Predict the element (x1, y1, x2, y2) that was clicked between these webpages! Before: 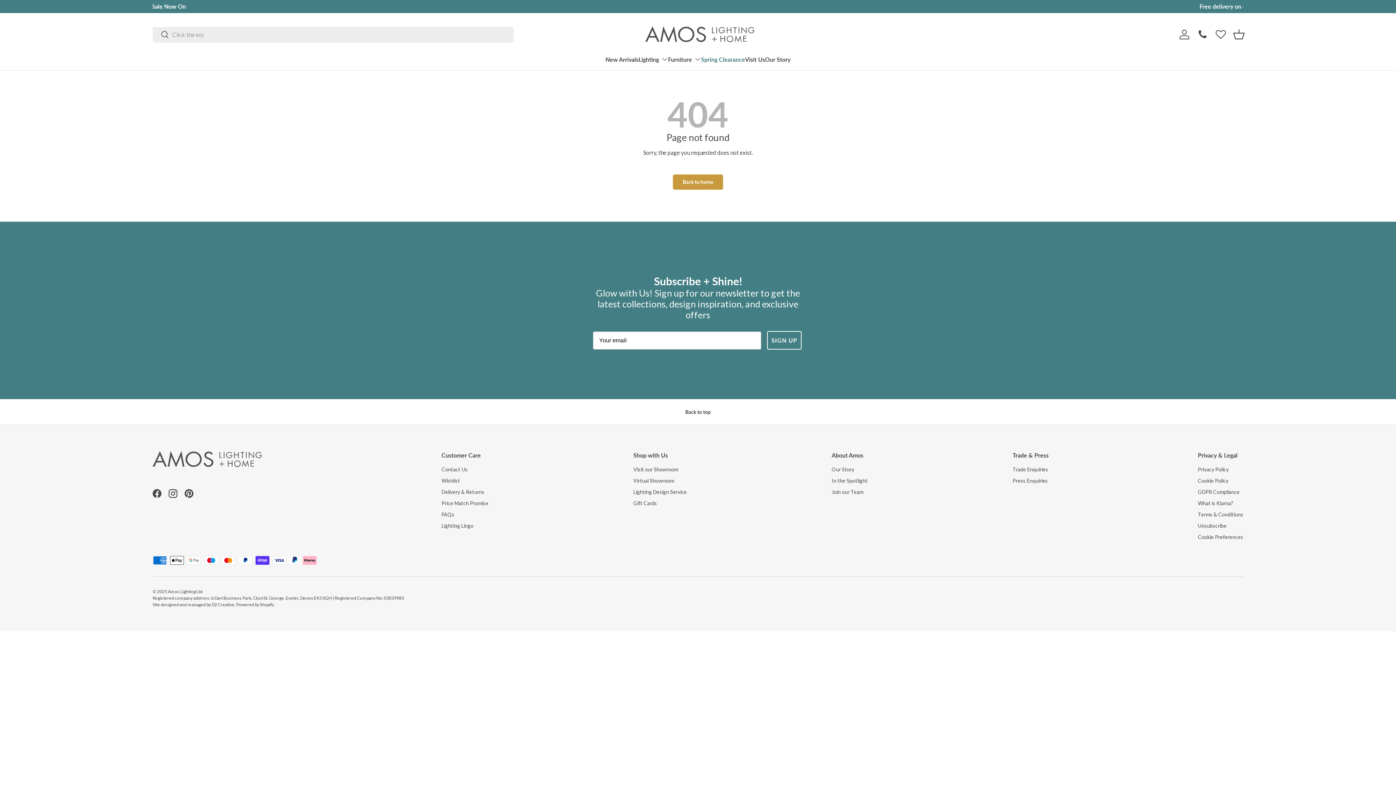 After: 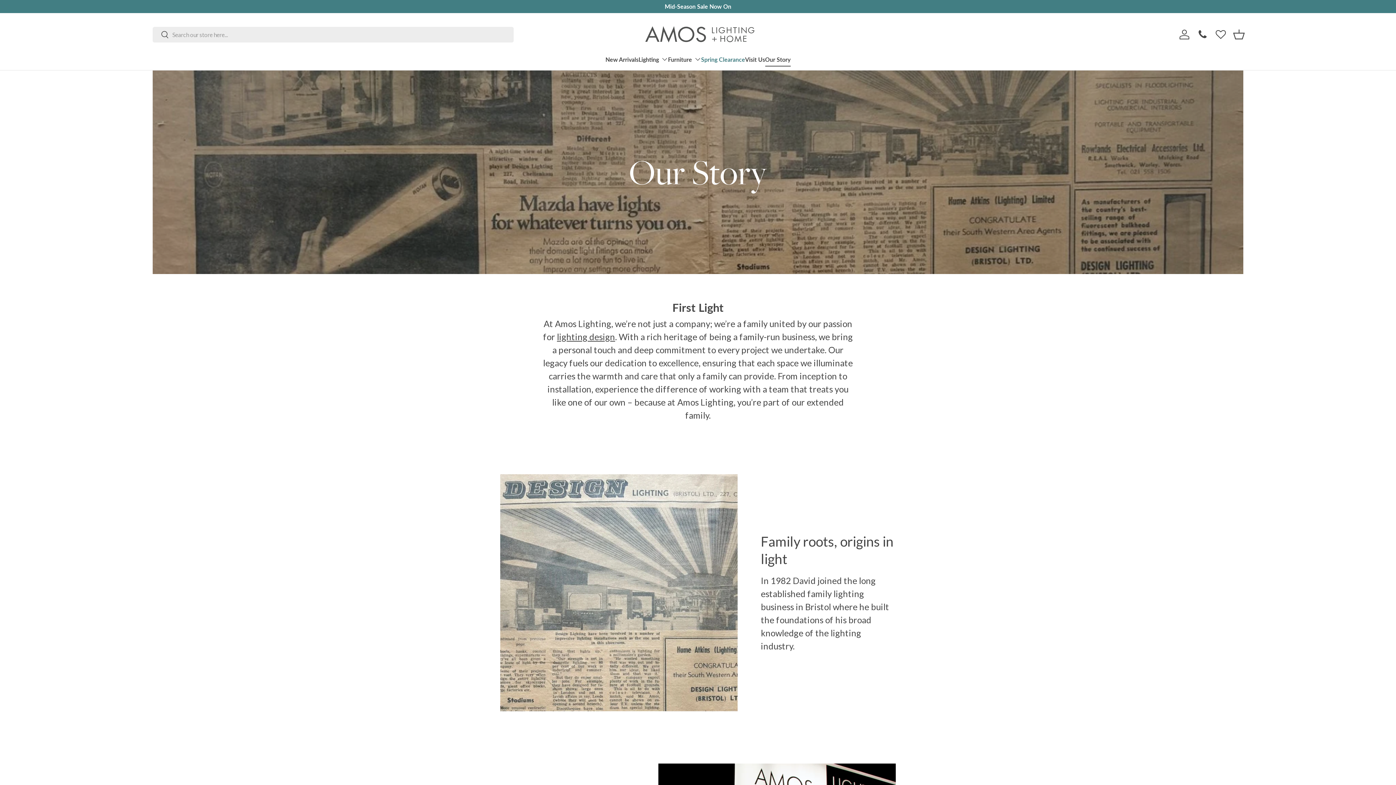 Action: label: Our Story bbox: (765, 52, 790, 66)